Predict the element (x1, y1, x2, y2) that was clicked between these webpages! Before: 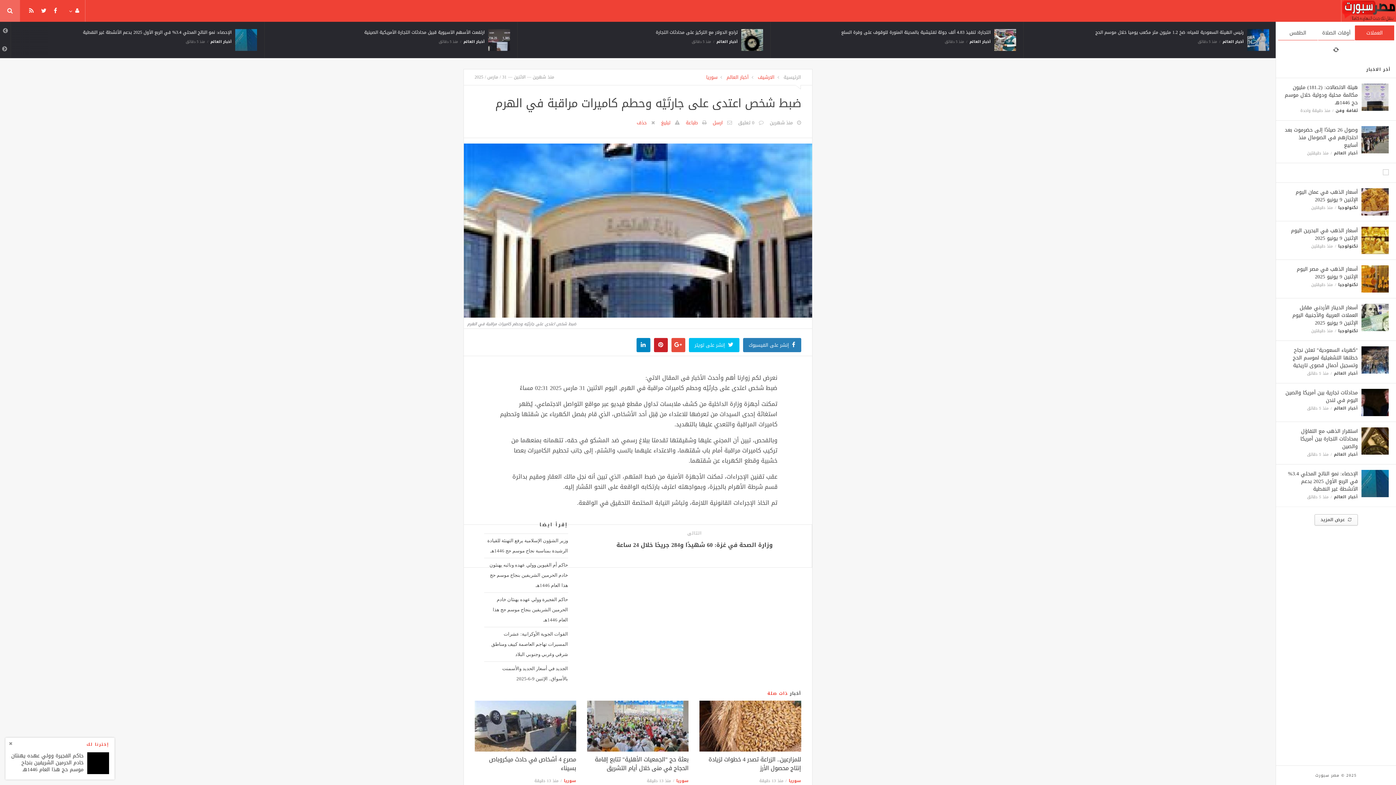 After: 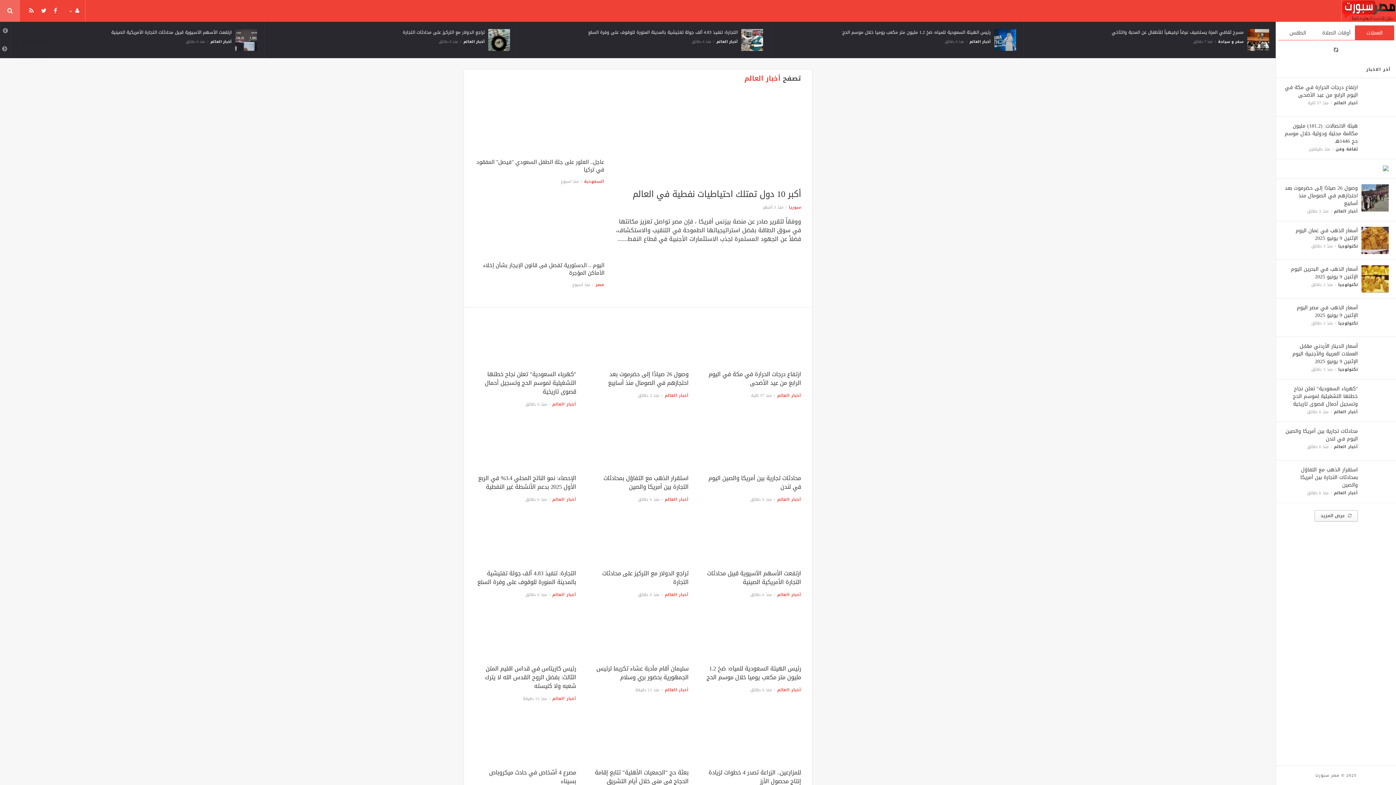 Action: bbox: (1334, 369, 1358, 377) label: أخبار العالم